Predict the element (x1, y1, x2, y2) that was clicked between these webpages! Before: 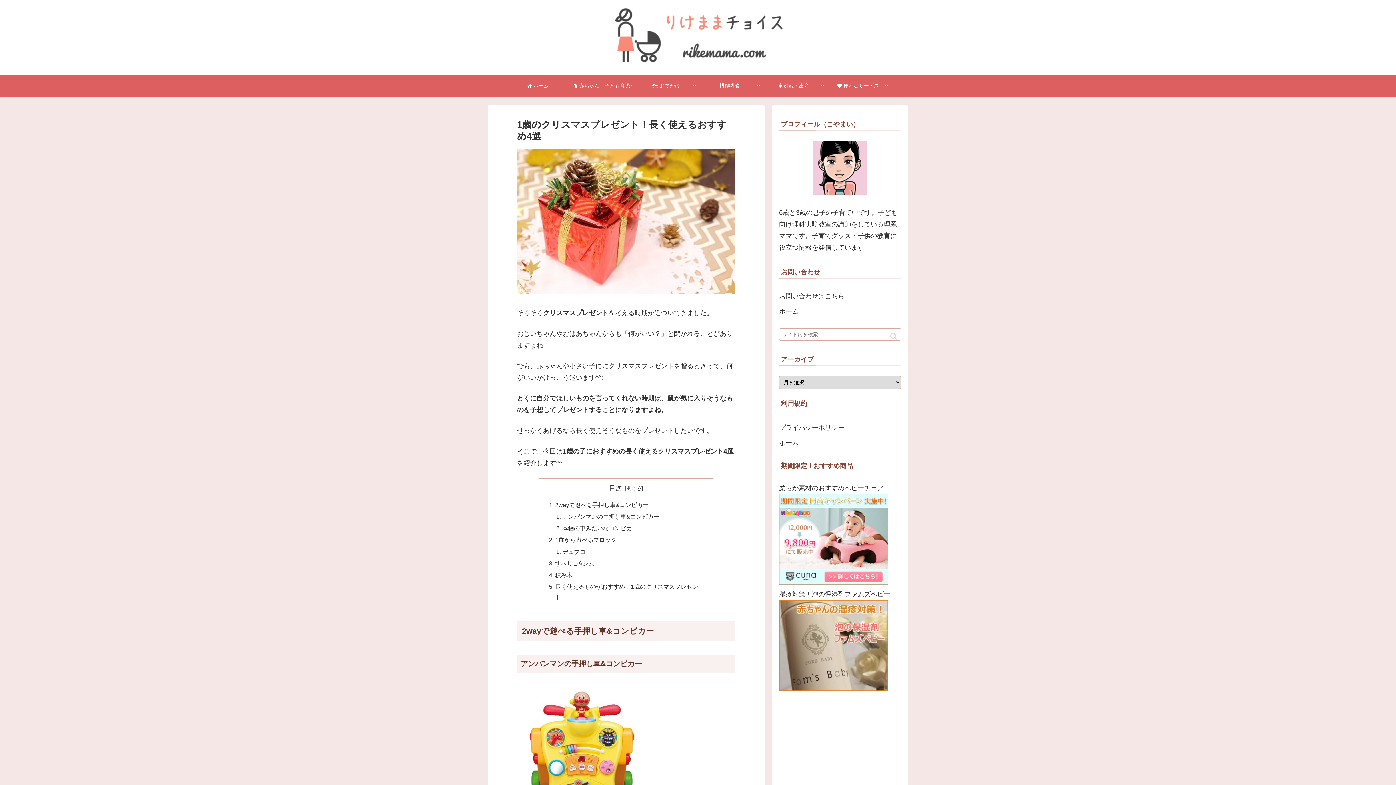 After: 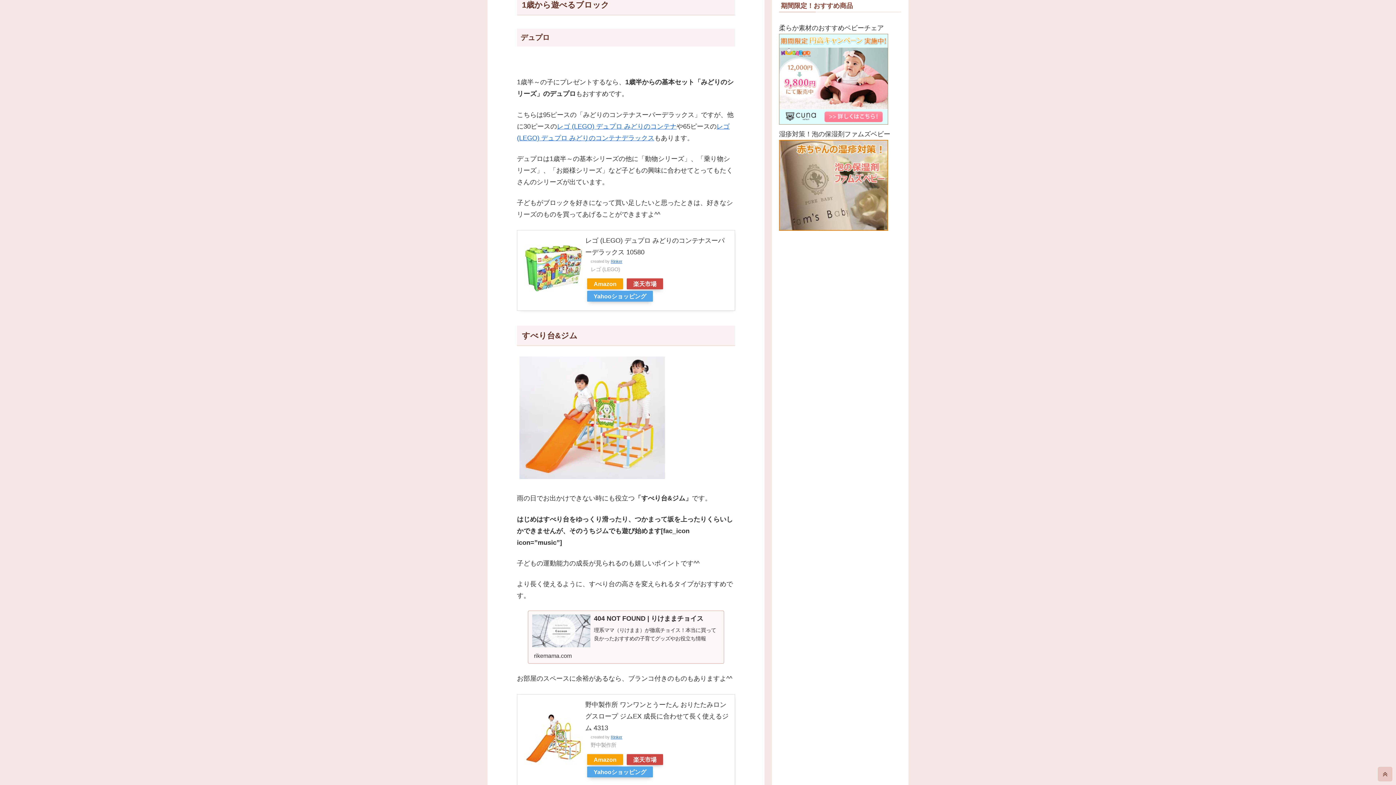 Action: bbox: (555, 536, 616, 543) label: 1歳から遊べるブロック